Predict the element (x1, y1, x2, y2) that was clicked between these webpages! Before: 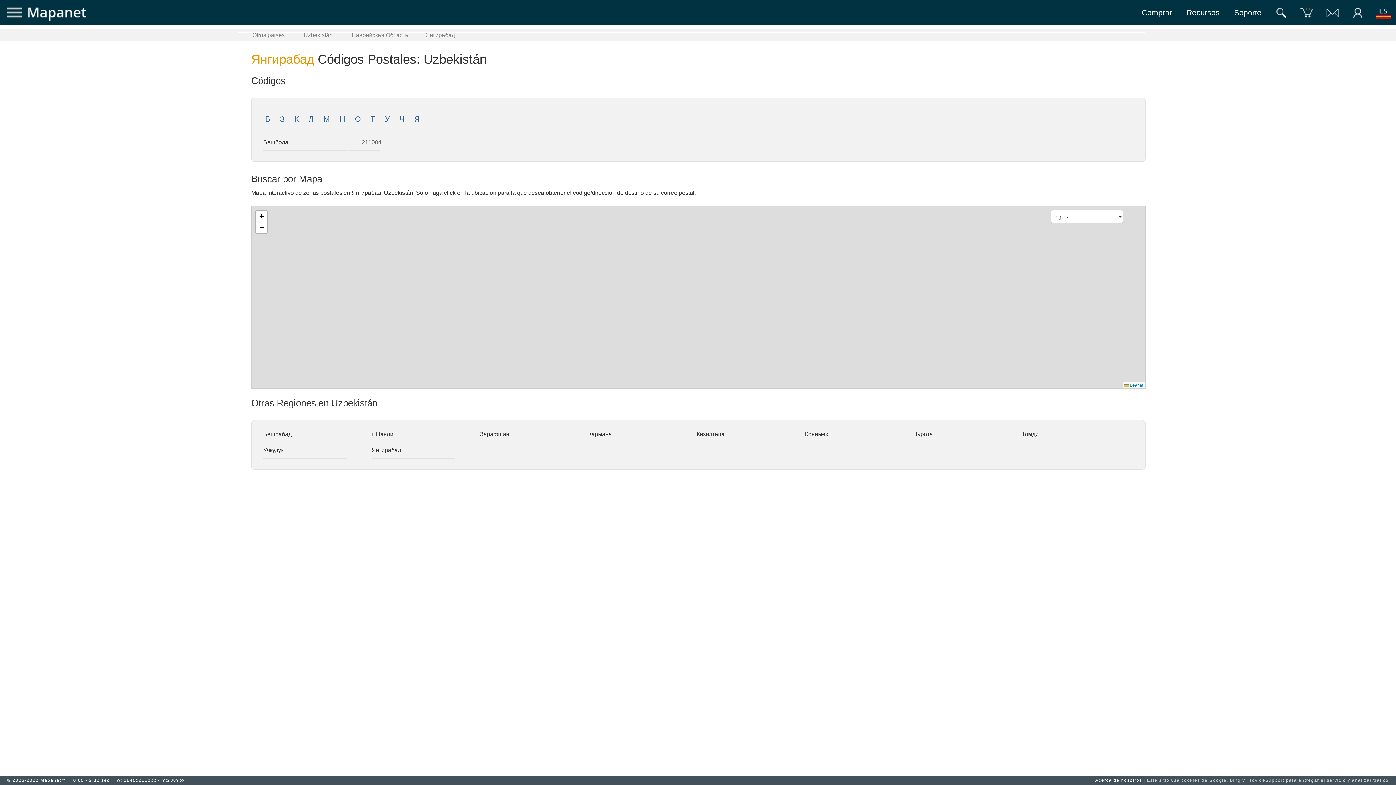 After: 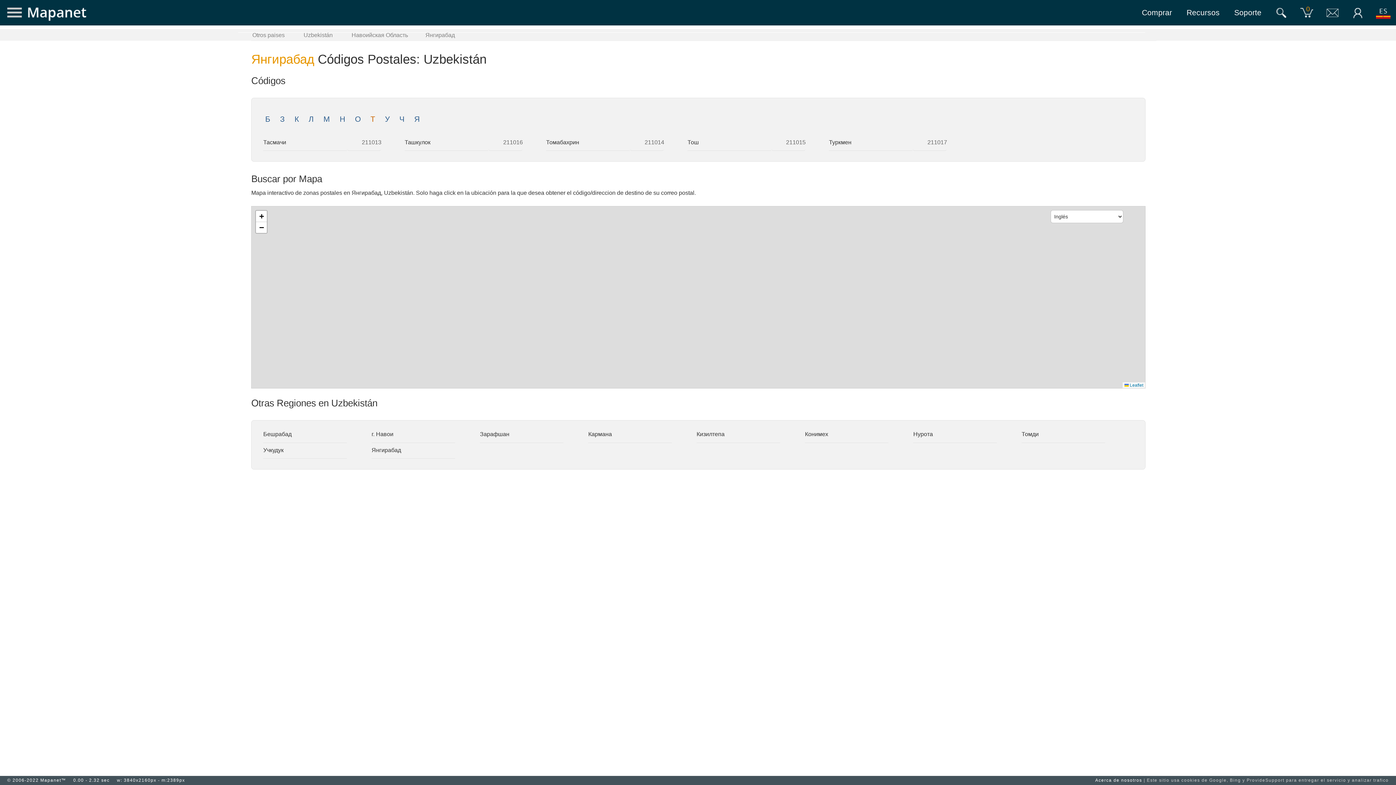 Action: label: Т bbox: (366, 104, 379, 134)